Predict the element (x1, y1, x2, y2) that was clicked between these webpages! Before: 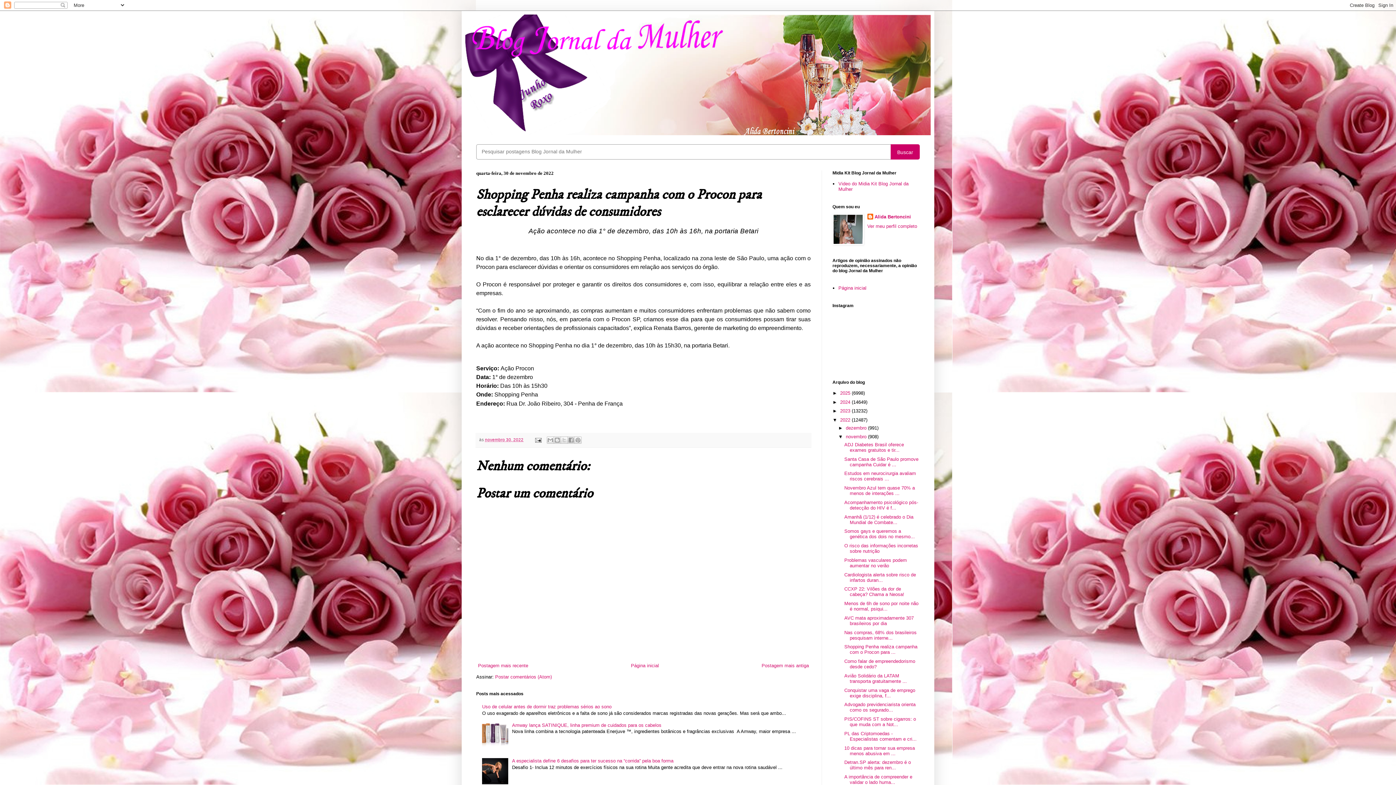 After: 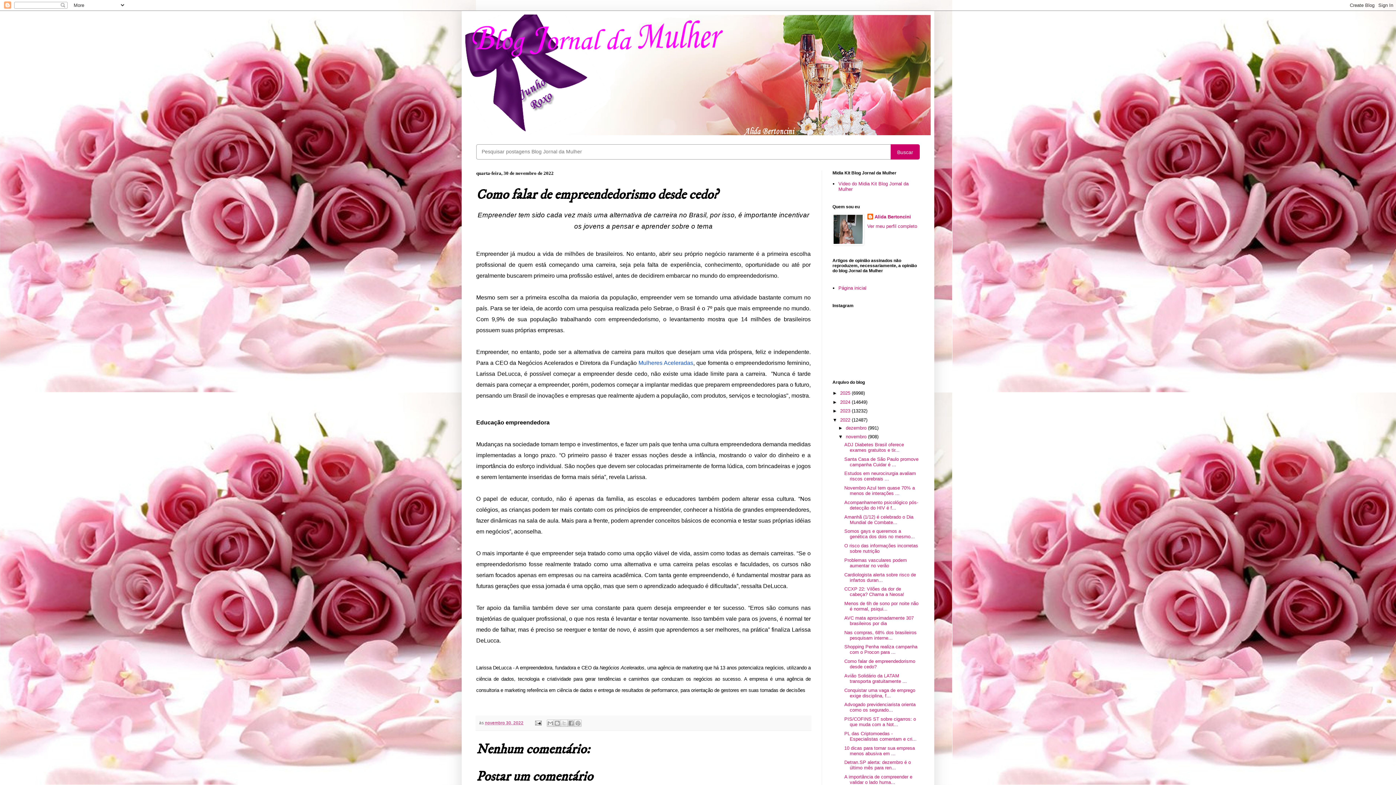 Action: label: Postagem mais antiga bbox: (760, 661, 810, 670)